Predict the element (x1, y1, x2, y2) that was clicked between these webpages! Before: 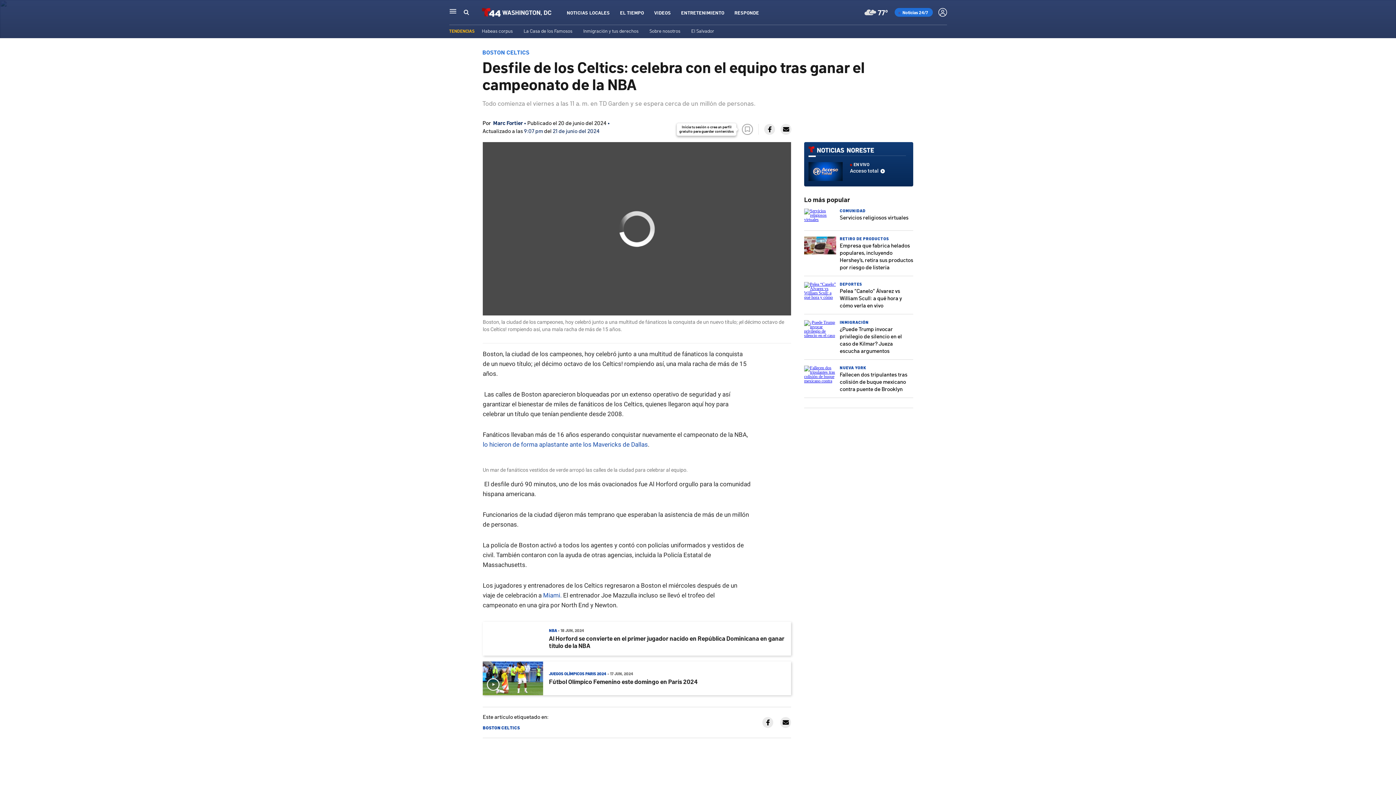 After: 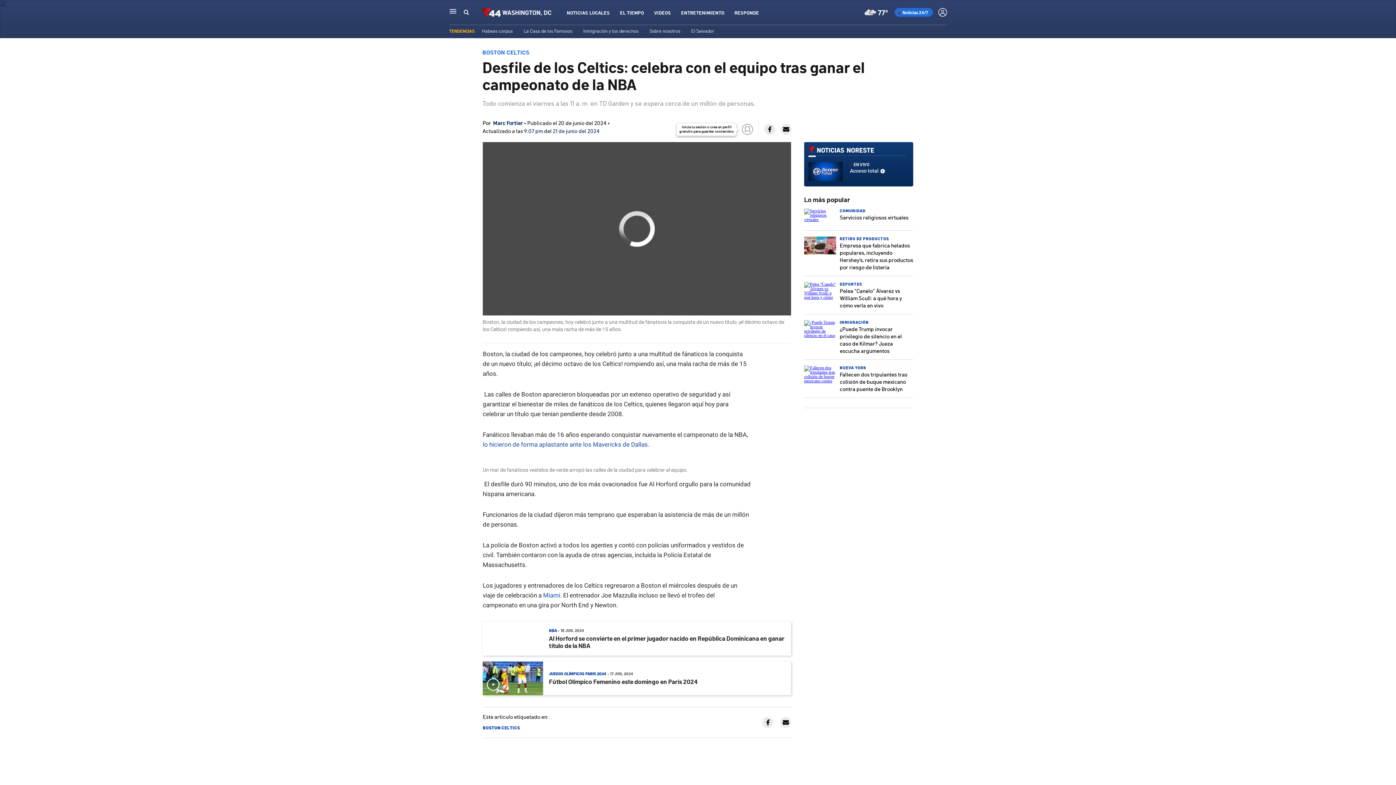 Action: bbox: (780, 717, 791, 728)